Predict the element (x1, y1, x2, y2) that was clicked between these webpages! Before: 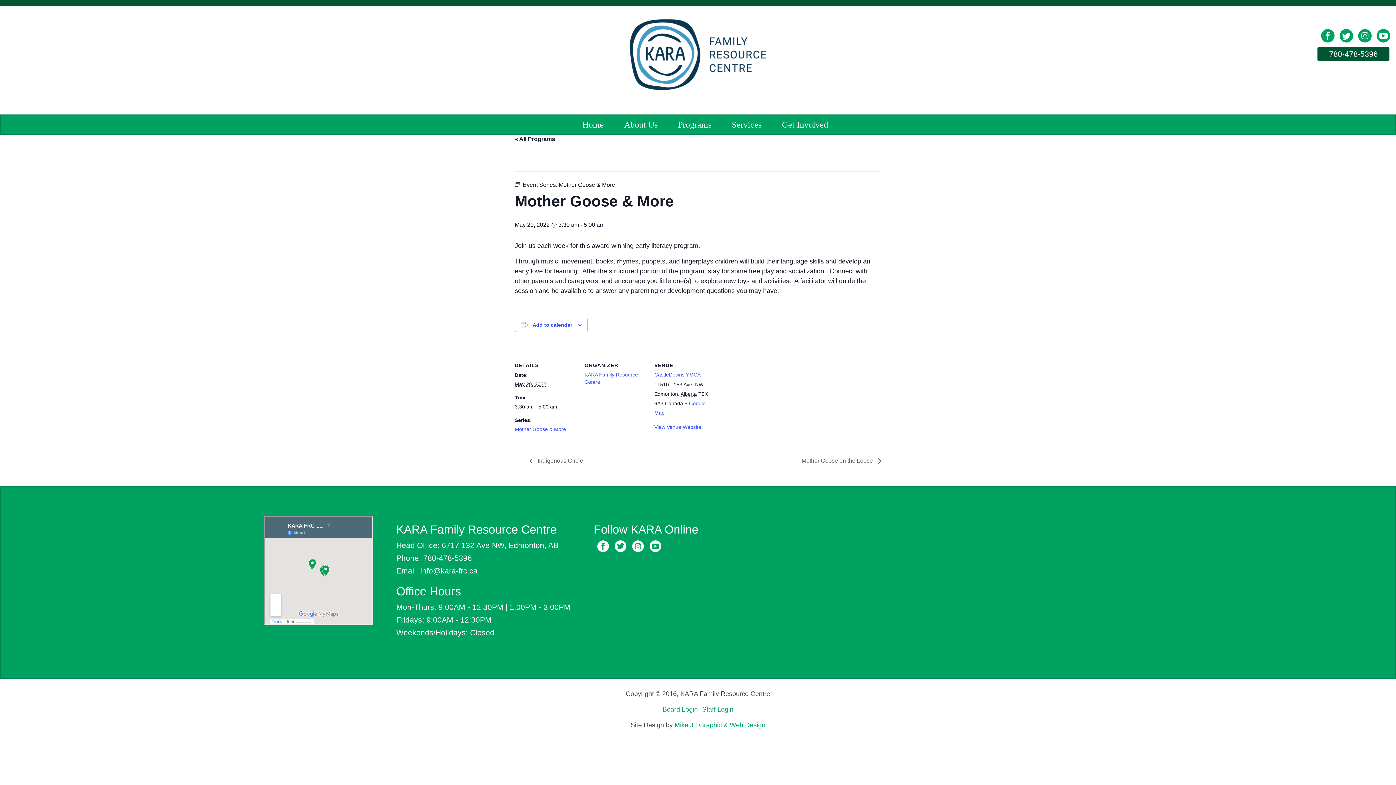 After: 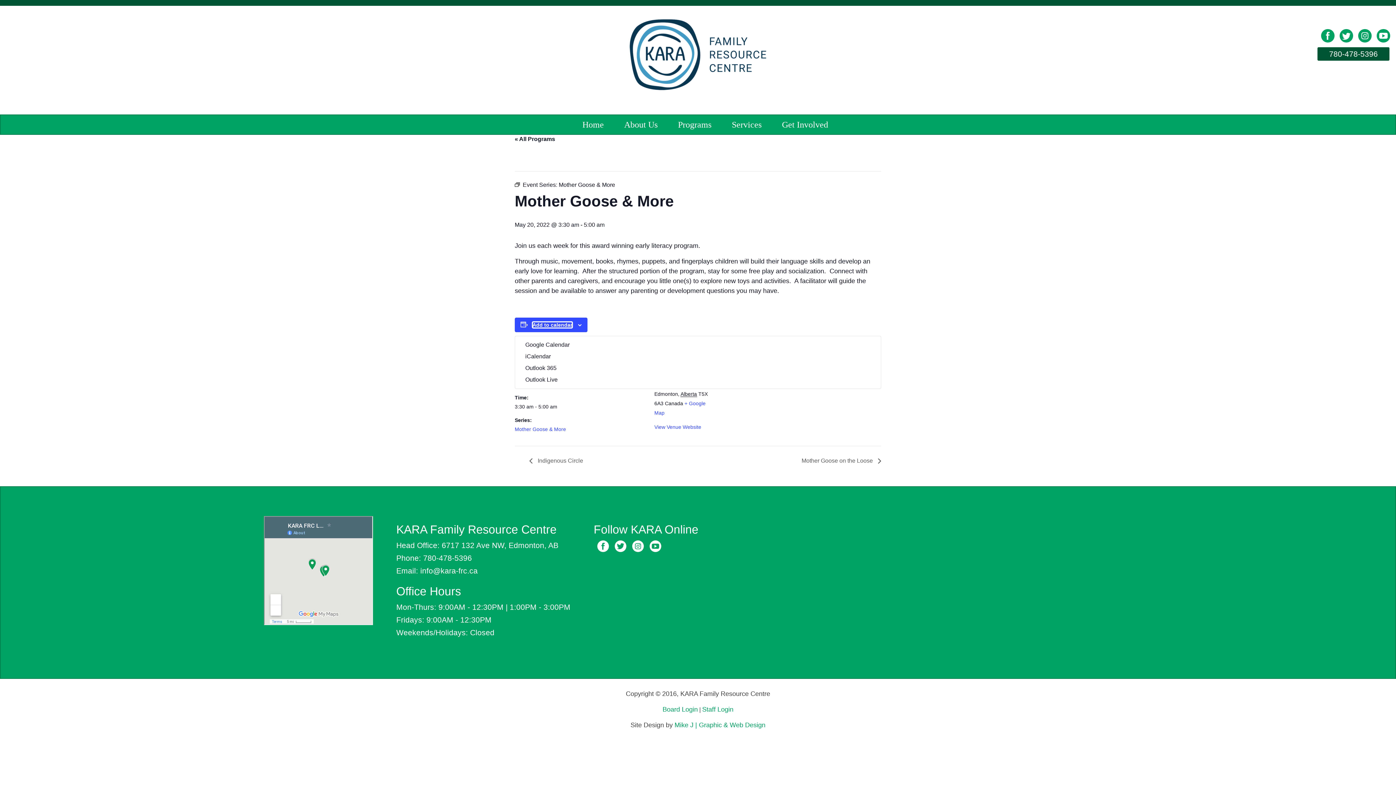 Action: bbox: (532, 322, 572, 327) label: View links to add events to your calendar